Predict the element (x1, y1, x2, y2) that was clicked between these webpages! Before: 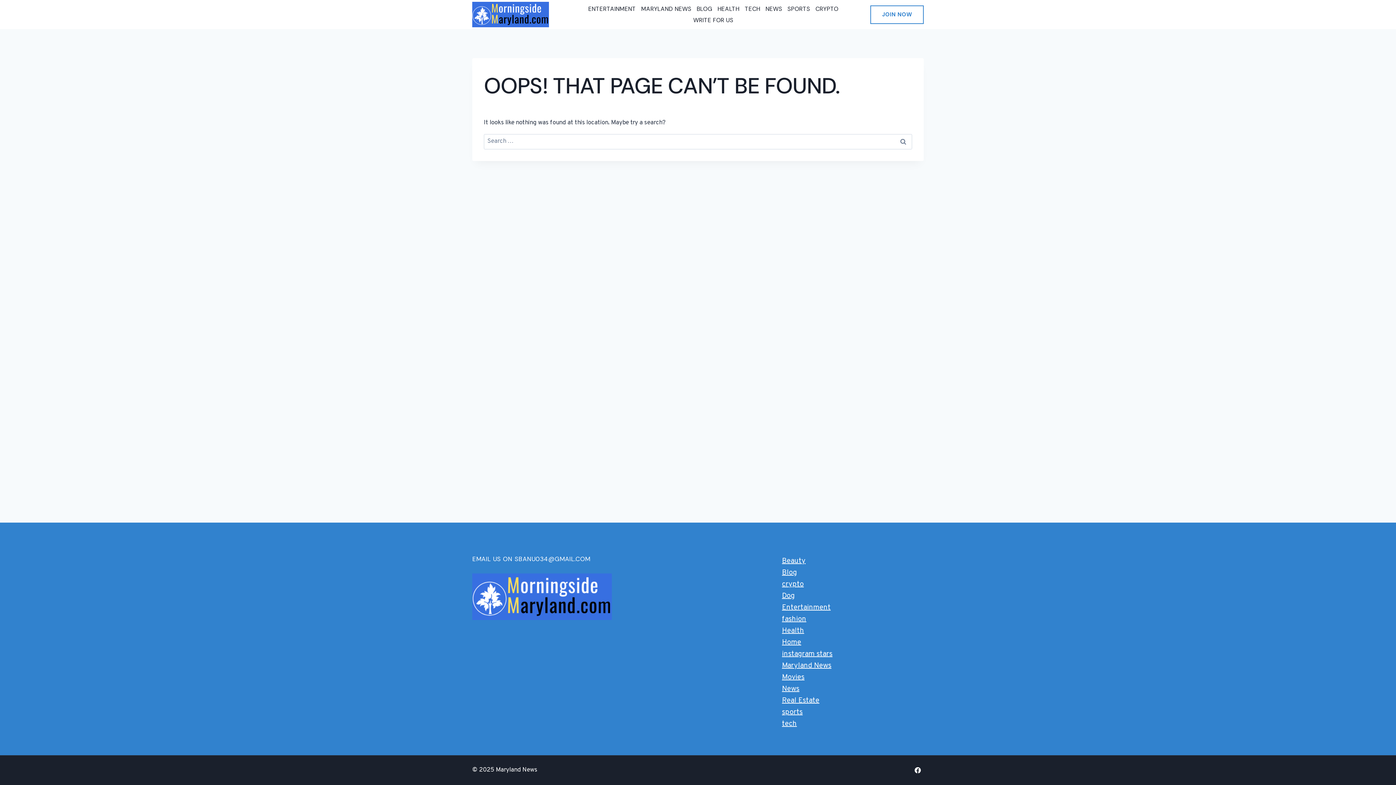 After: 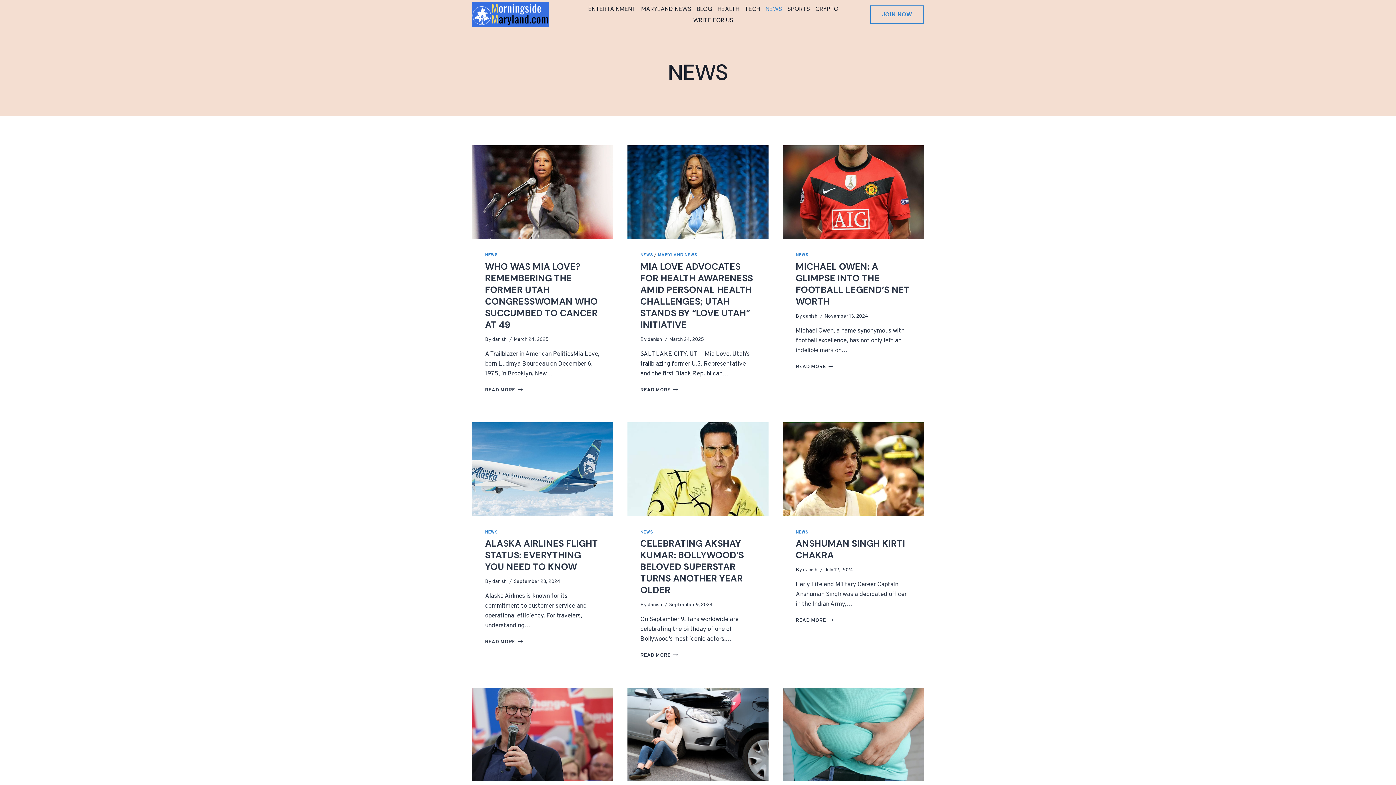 Action: label: News bbox: (782, 684, 799, 694)